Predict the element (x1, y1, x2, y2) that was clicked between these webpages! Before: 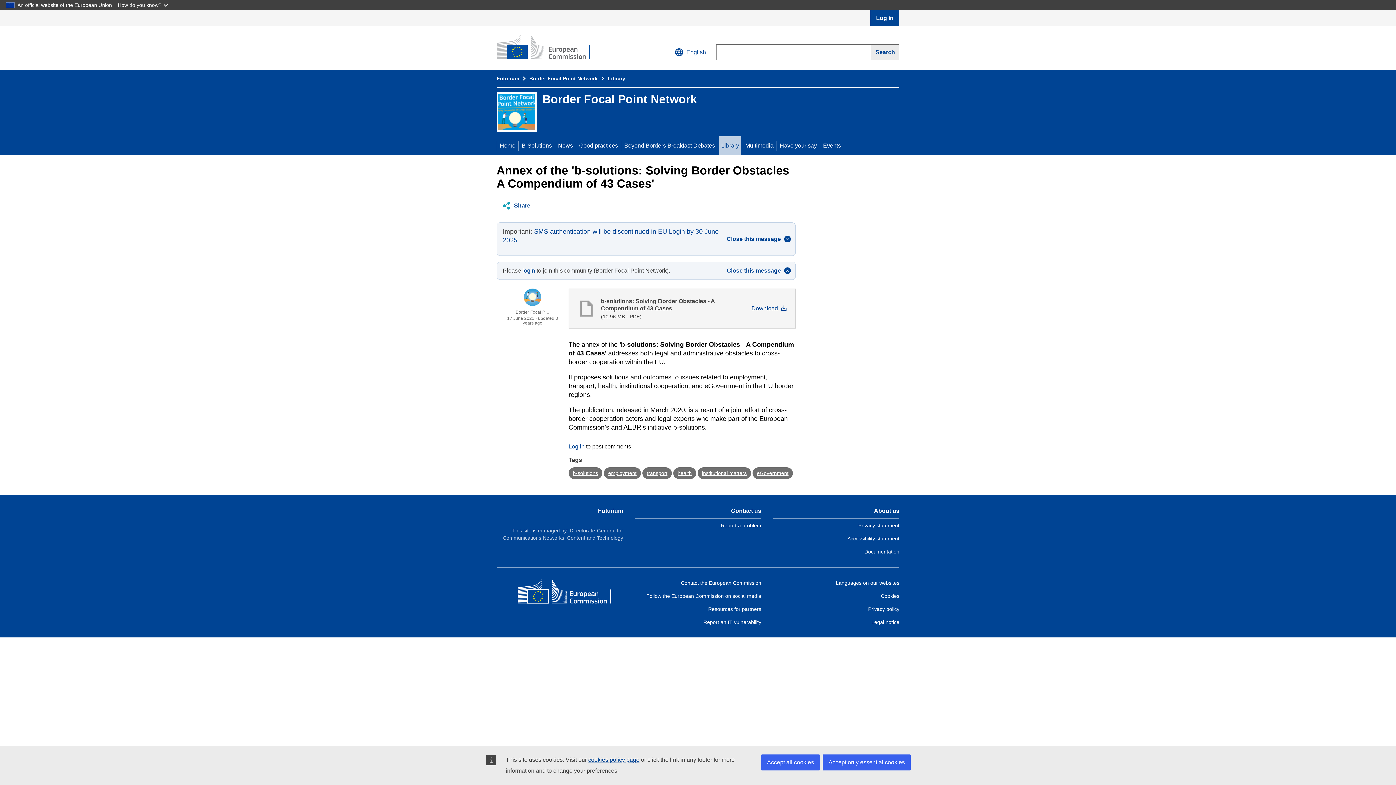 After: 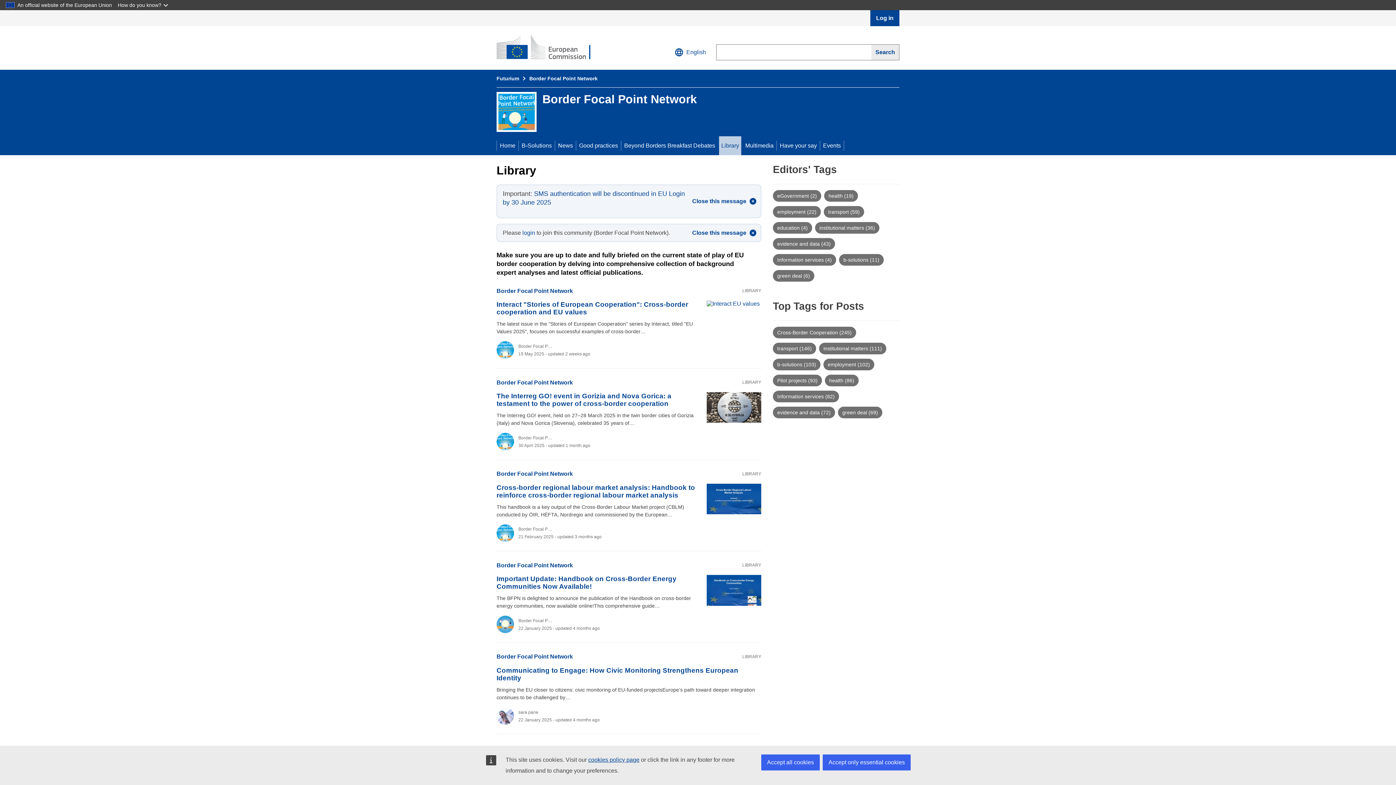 Action: bbox: (718, 136, 742, 155) label: Library